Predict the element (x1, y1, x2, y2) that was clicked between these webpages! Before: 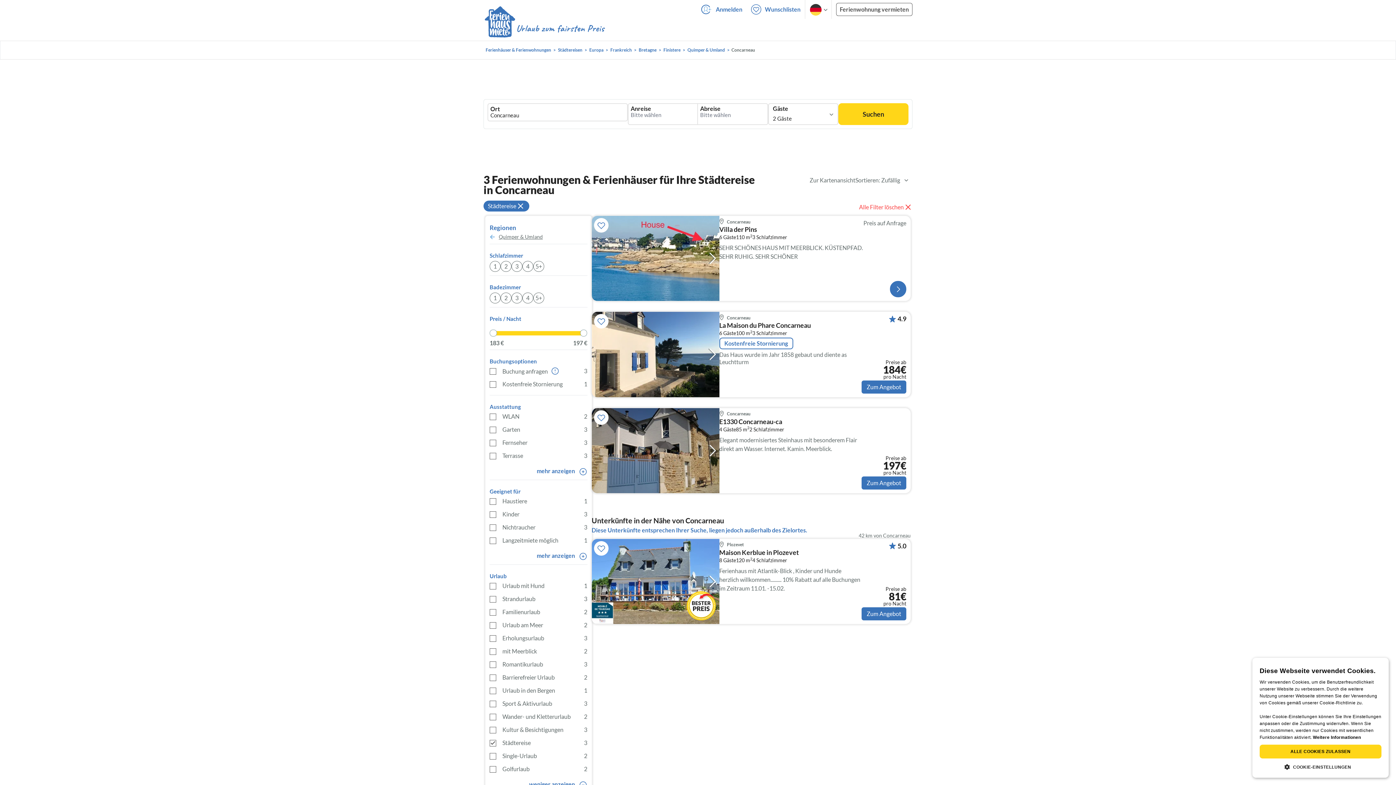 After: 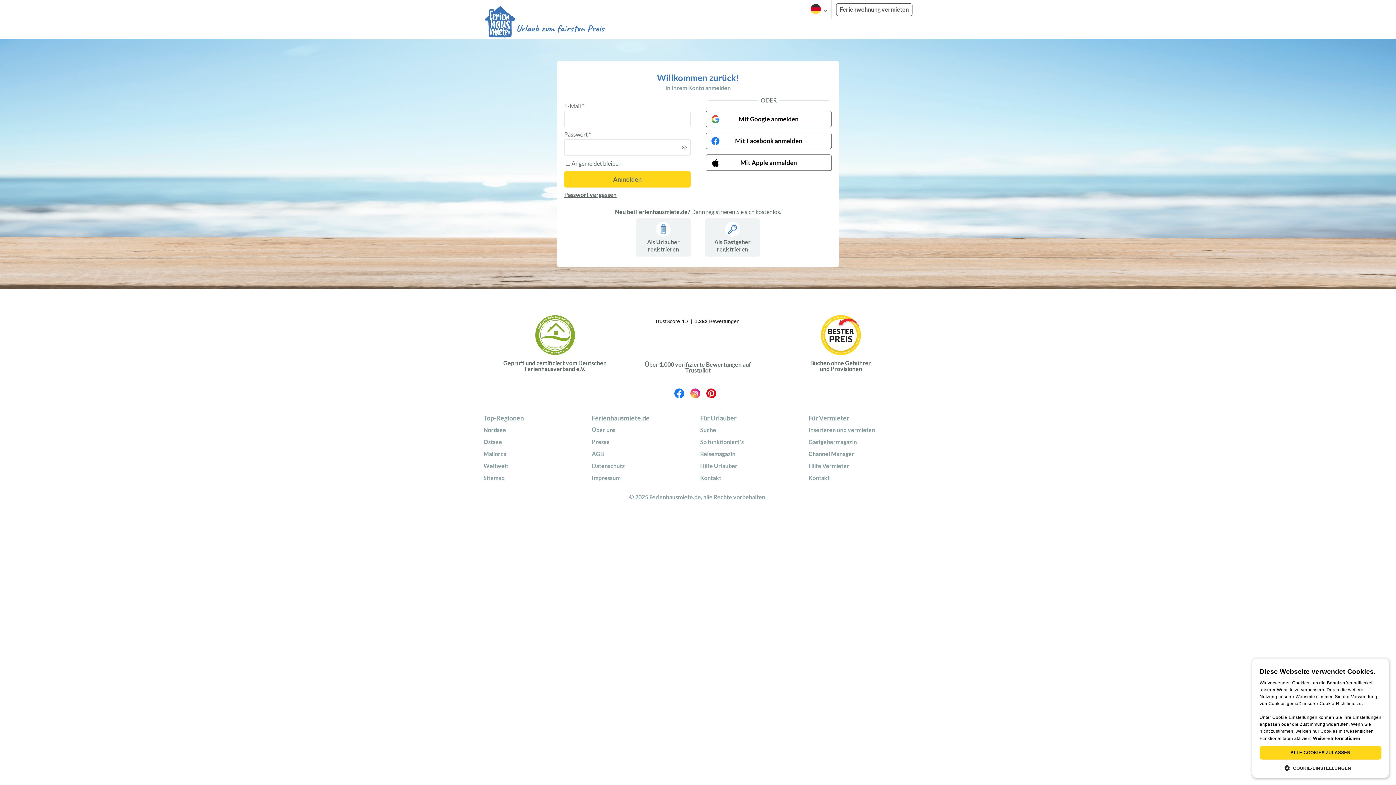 Action: bbox: (696, 0, 746, 18) label: Anmelden